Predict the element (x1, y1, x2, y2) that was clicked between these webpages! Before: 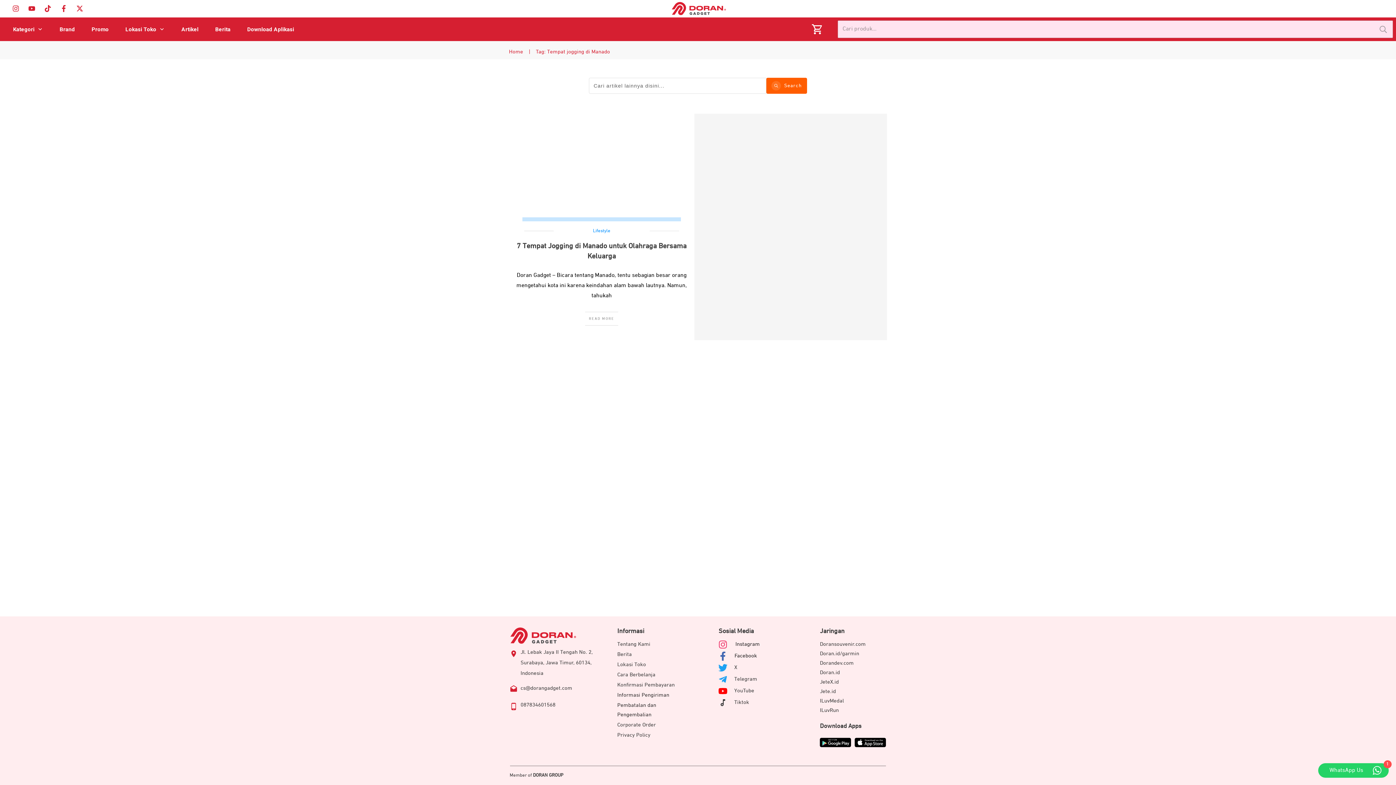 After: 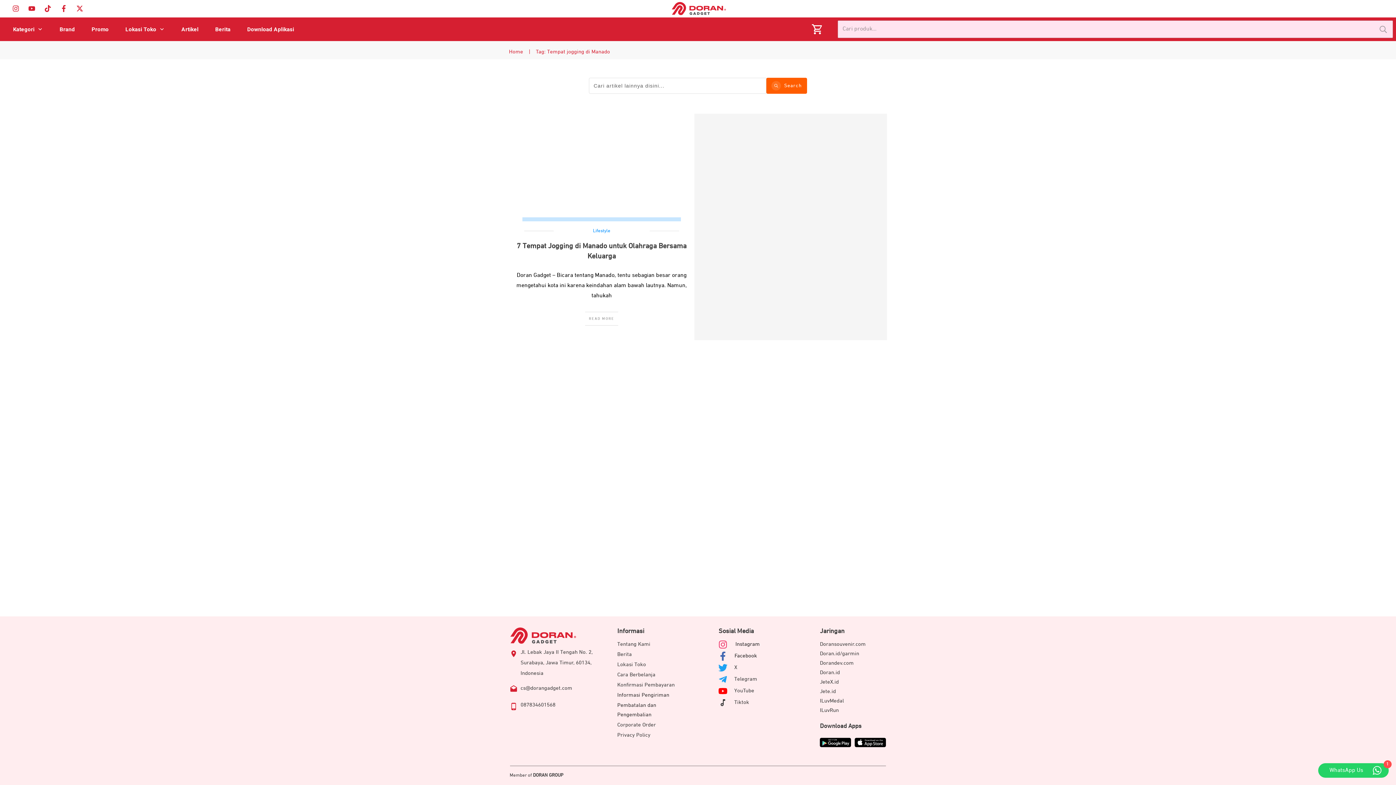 Action: label: 087834601568 bbox: (520, 702, 555, 707)